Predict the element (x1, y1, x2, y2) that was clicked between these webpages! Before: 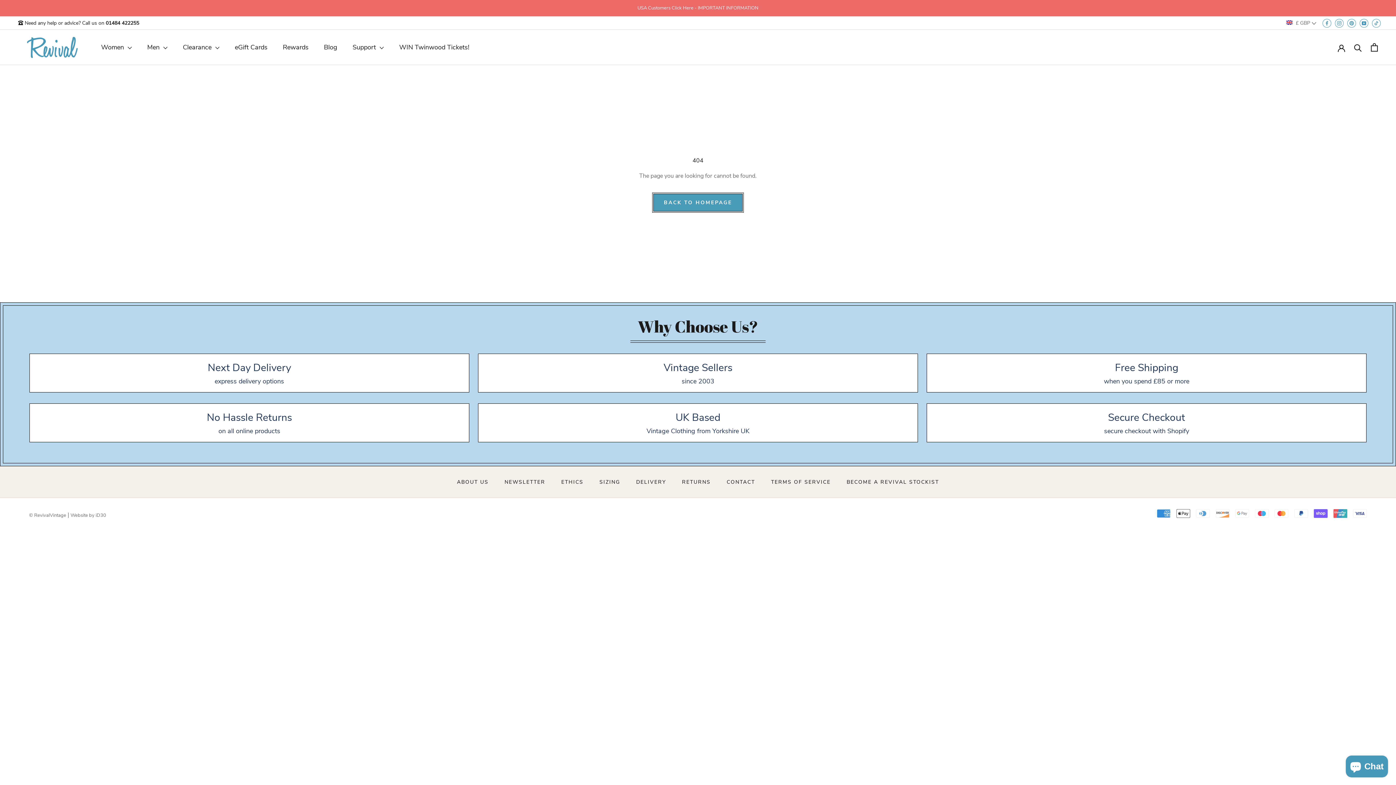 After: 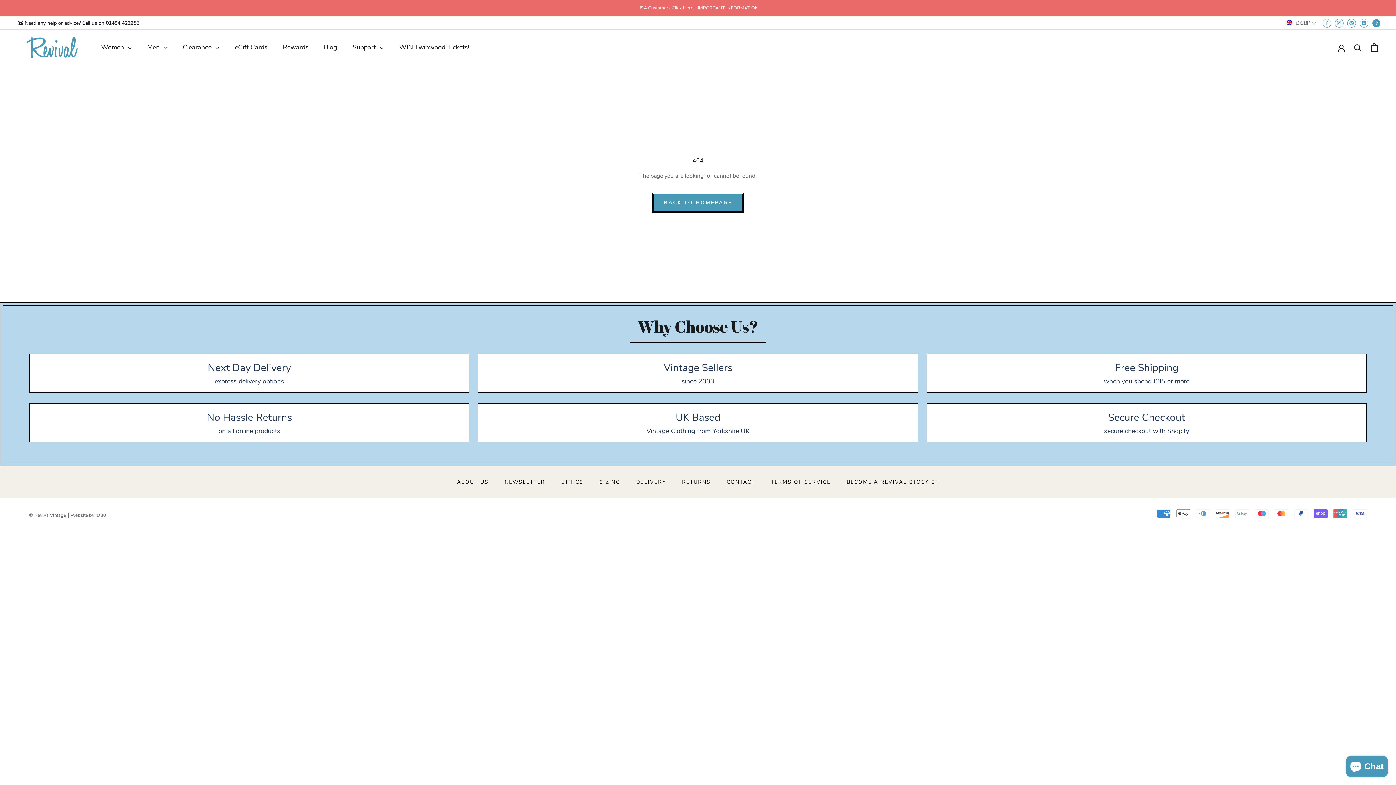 Action: bbox: (1372, 18, 1381, 27) label: TikTok